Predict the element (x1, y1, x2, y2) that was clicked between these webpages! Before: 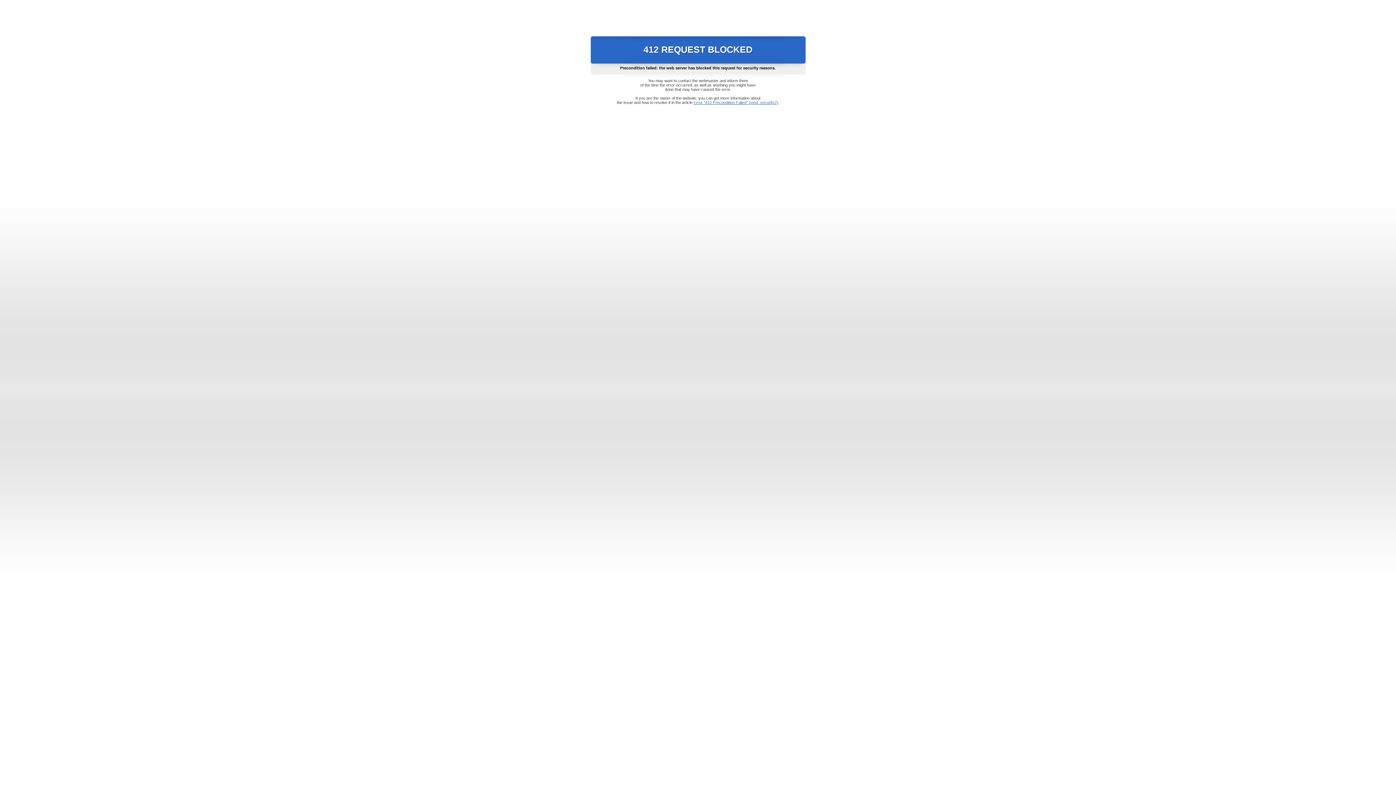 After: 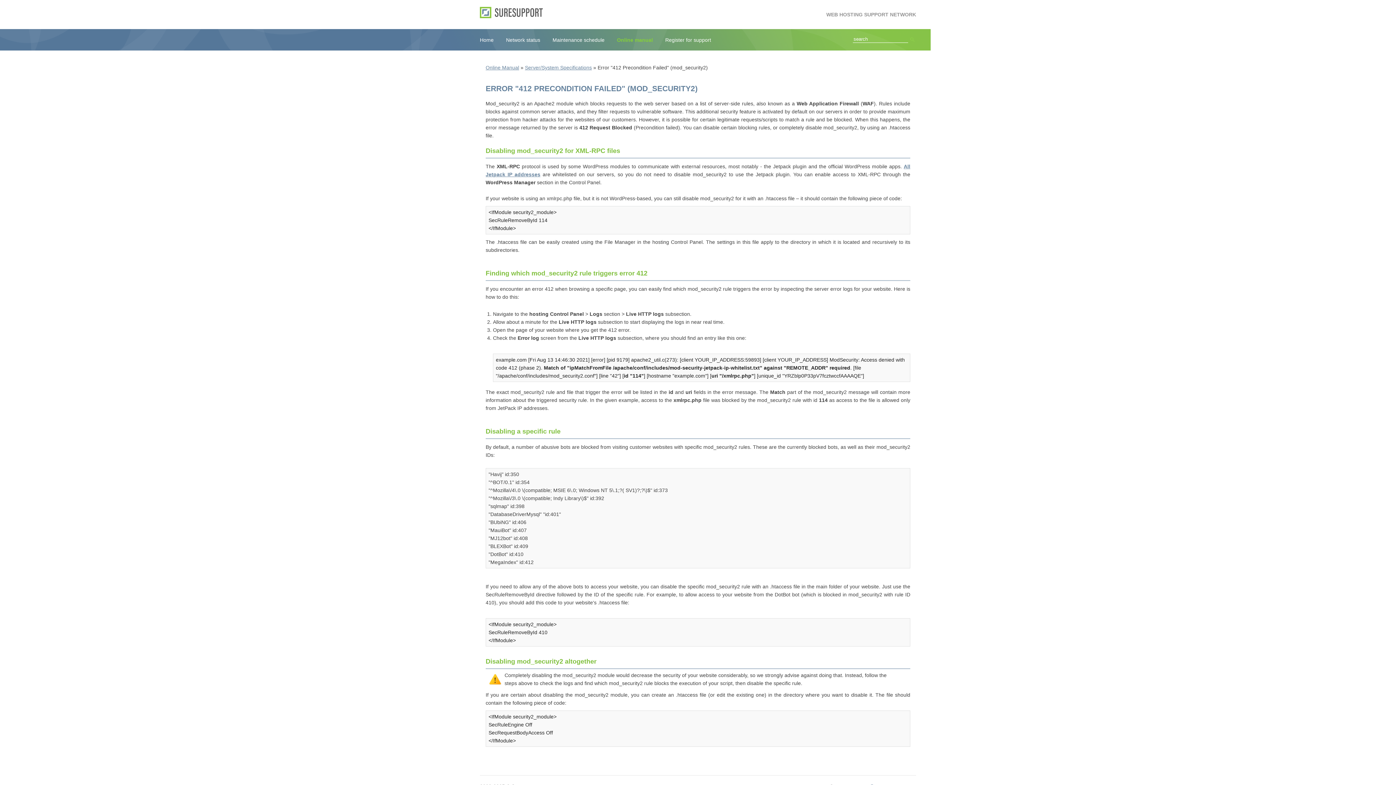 Action: label: Error "412 Precondition Failed" (mod_security2) bbox: (693, 100, 778, 104)